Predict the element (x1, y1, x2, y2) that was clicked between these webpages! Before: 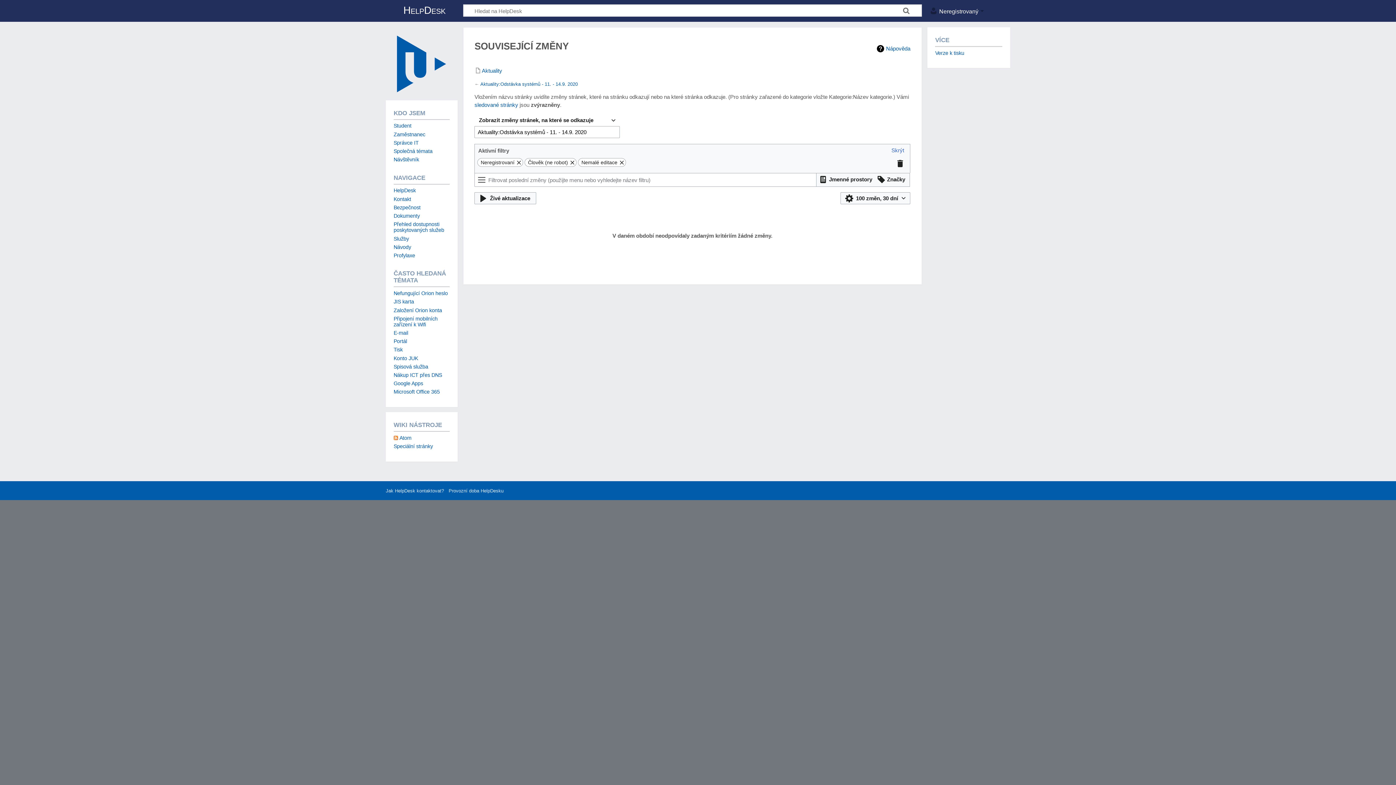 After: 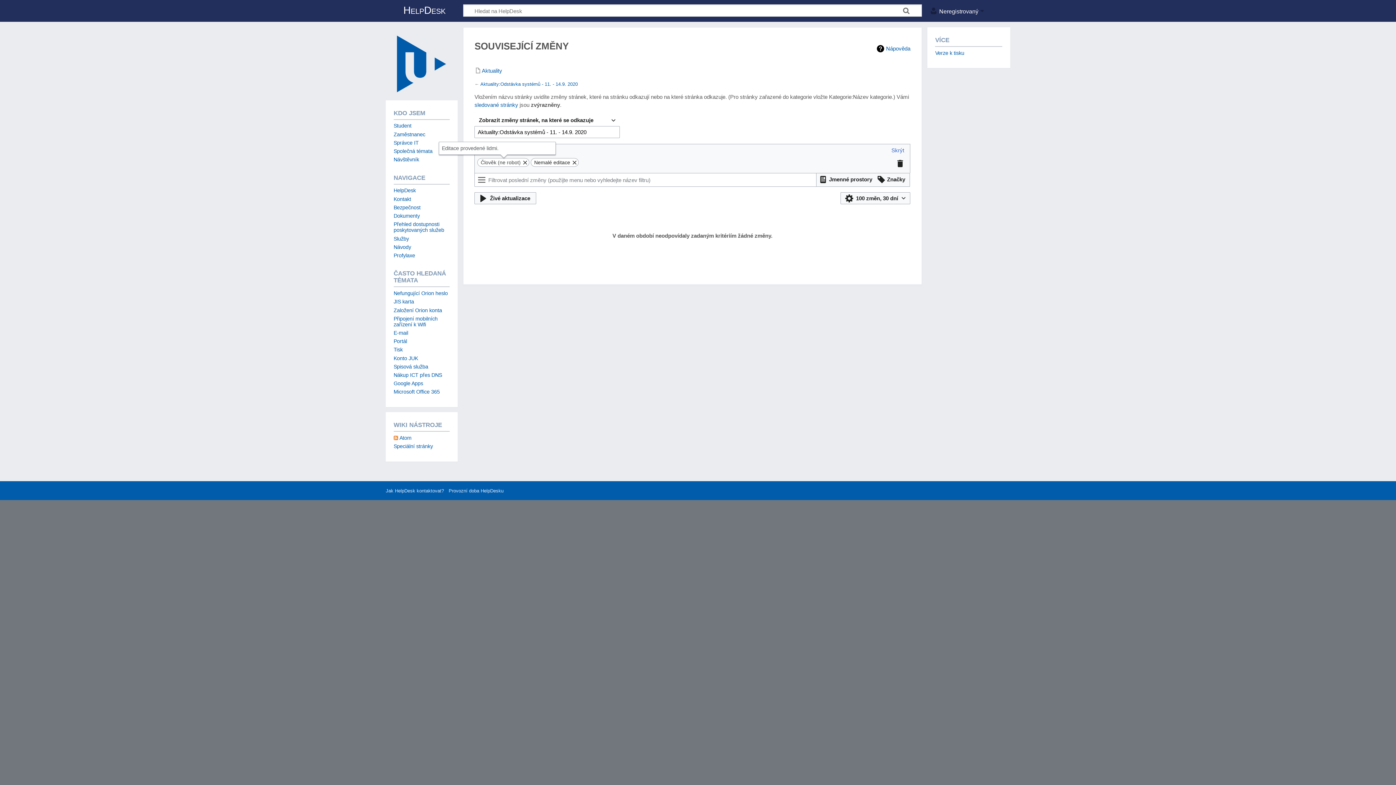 Action: bbox: (515, 158, 523, 166)